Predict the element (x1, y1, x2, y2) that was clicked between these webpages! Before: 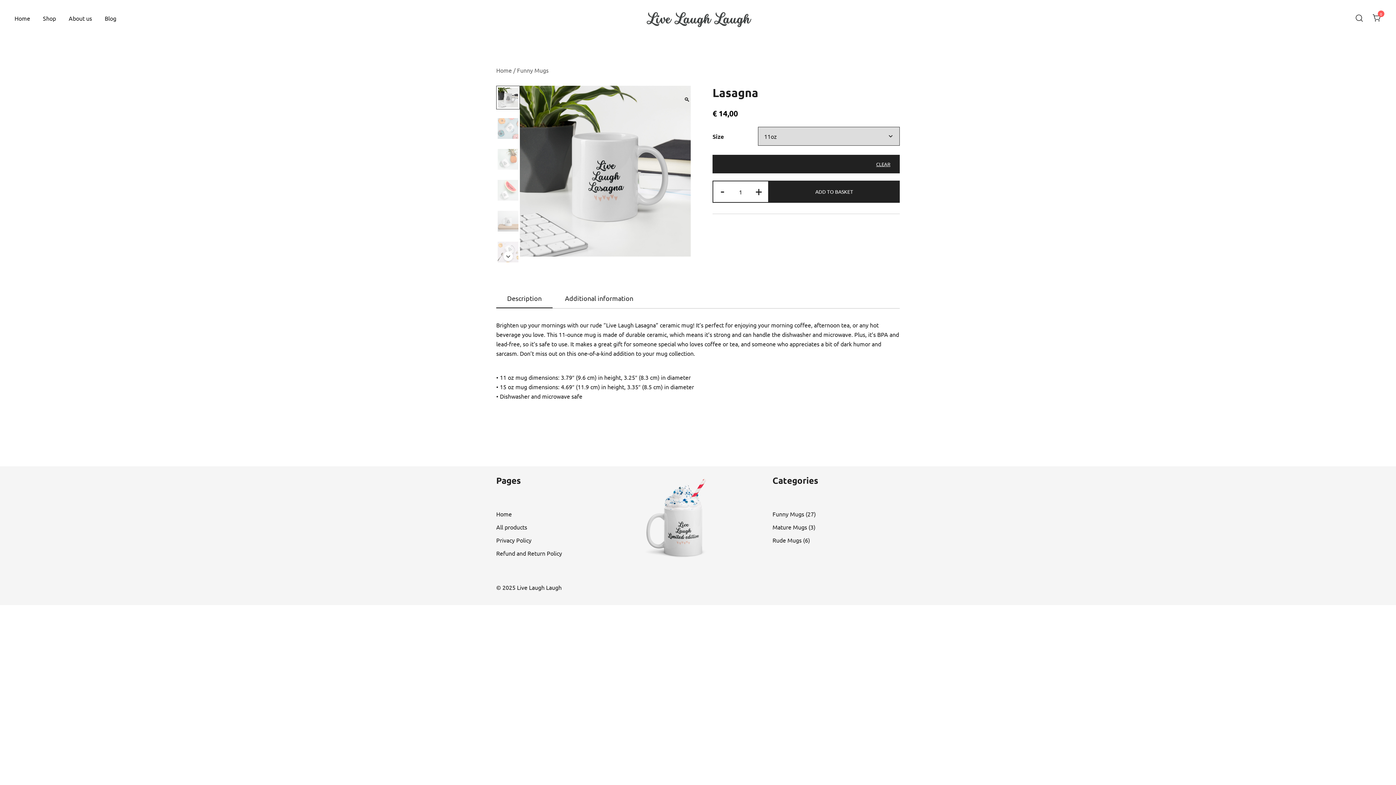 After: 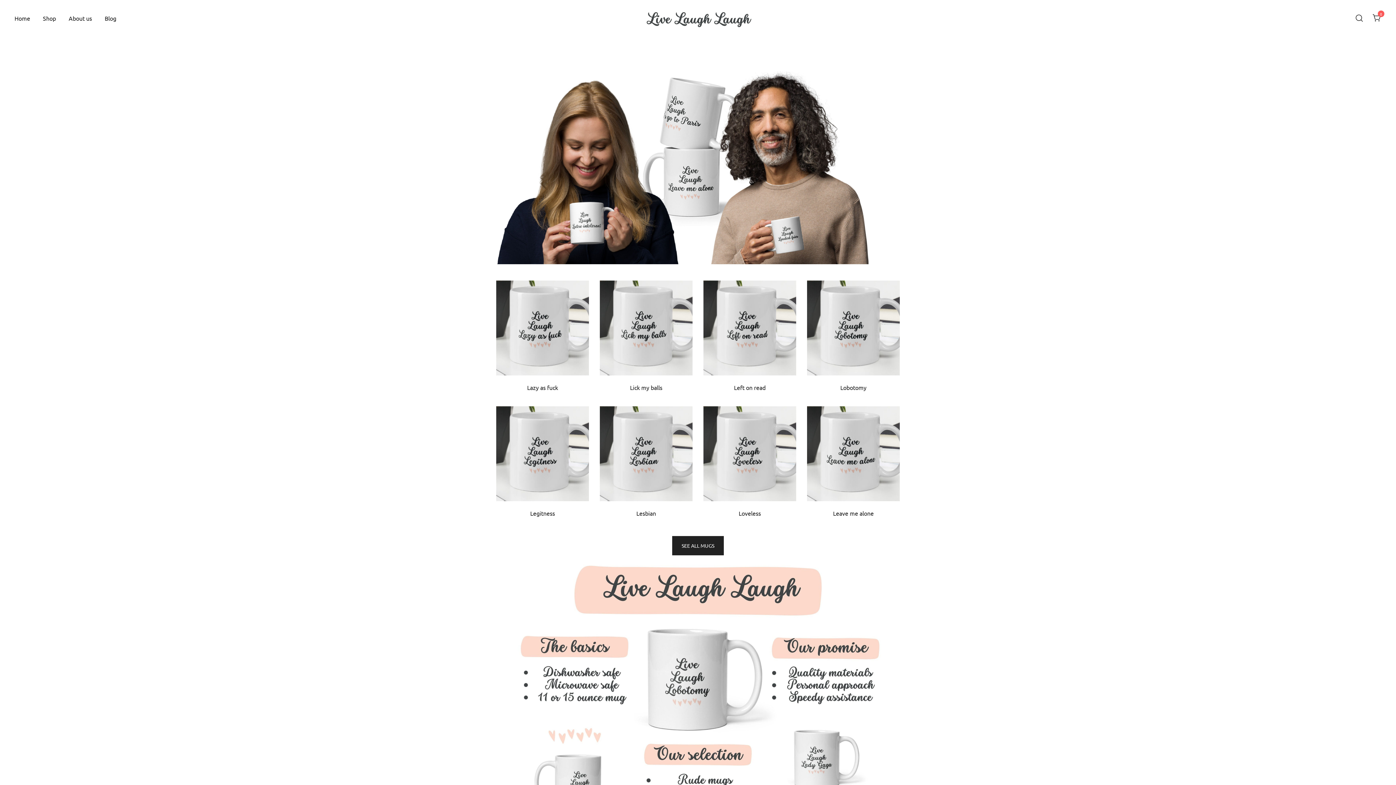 Action: label: Home bbox: (496, 510, 512, 517)